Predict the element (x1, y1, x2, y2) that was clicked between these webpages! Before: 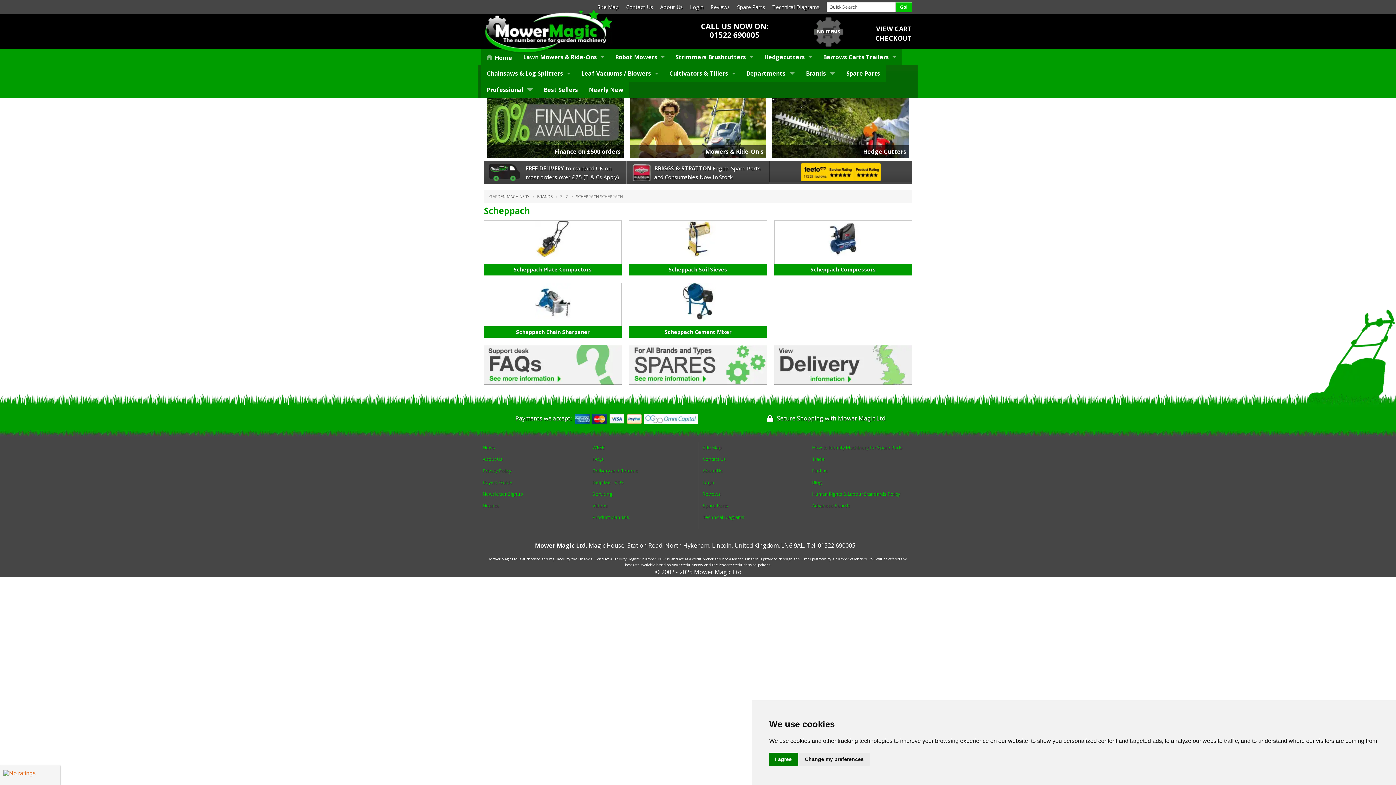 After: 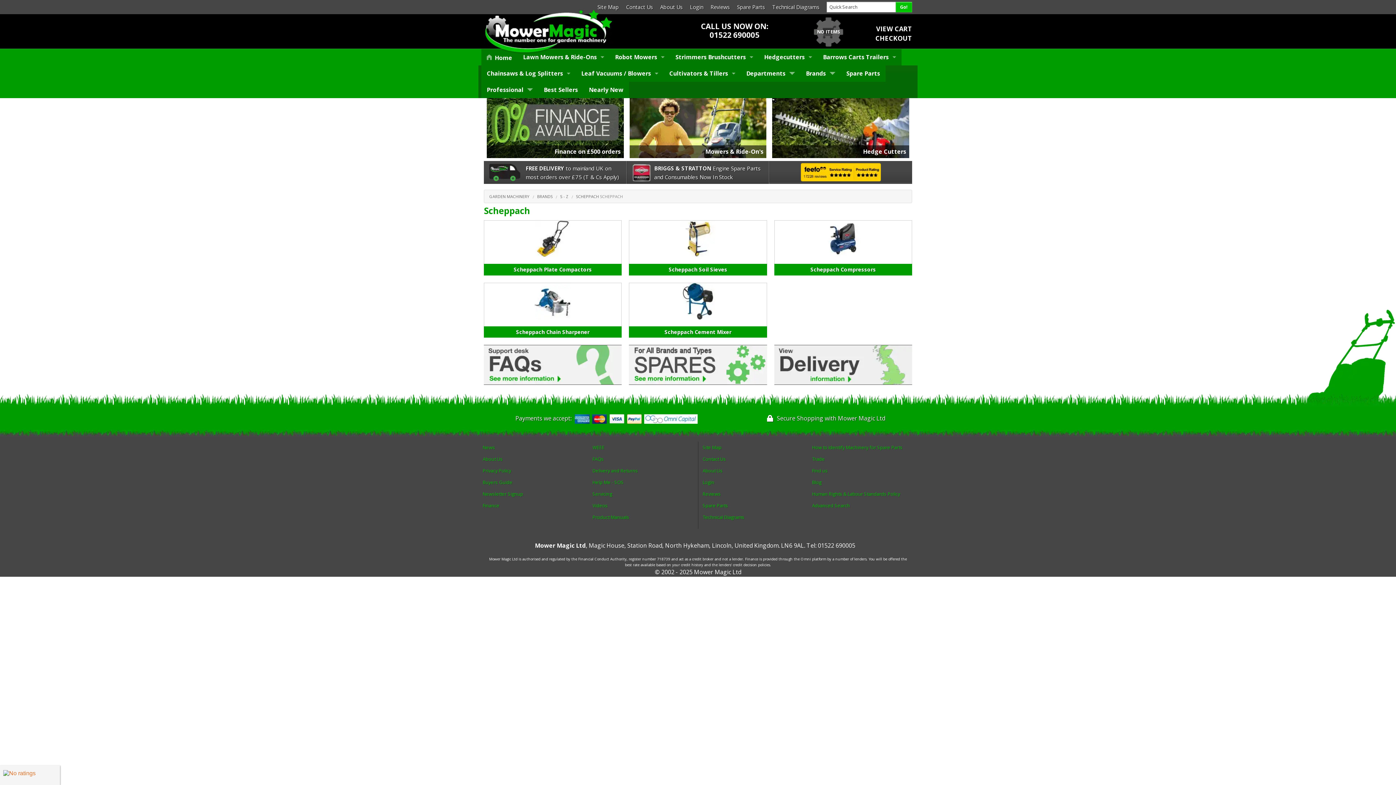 Action: label: I agree bbox: (769, 753, 797, 766)